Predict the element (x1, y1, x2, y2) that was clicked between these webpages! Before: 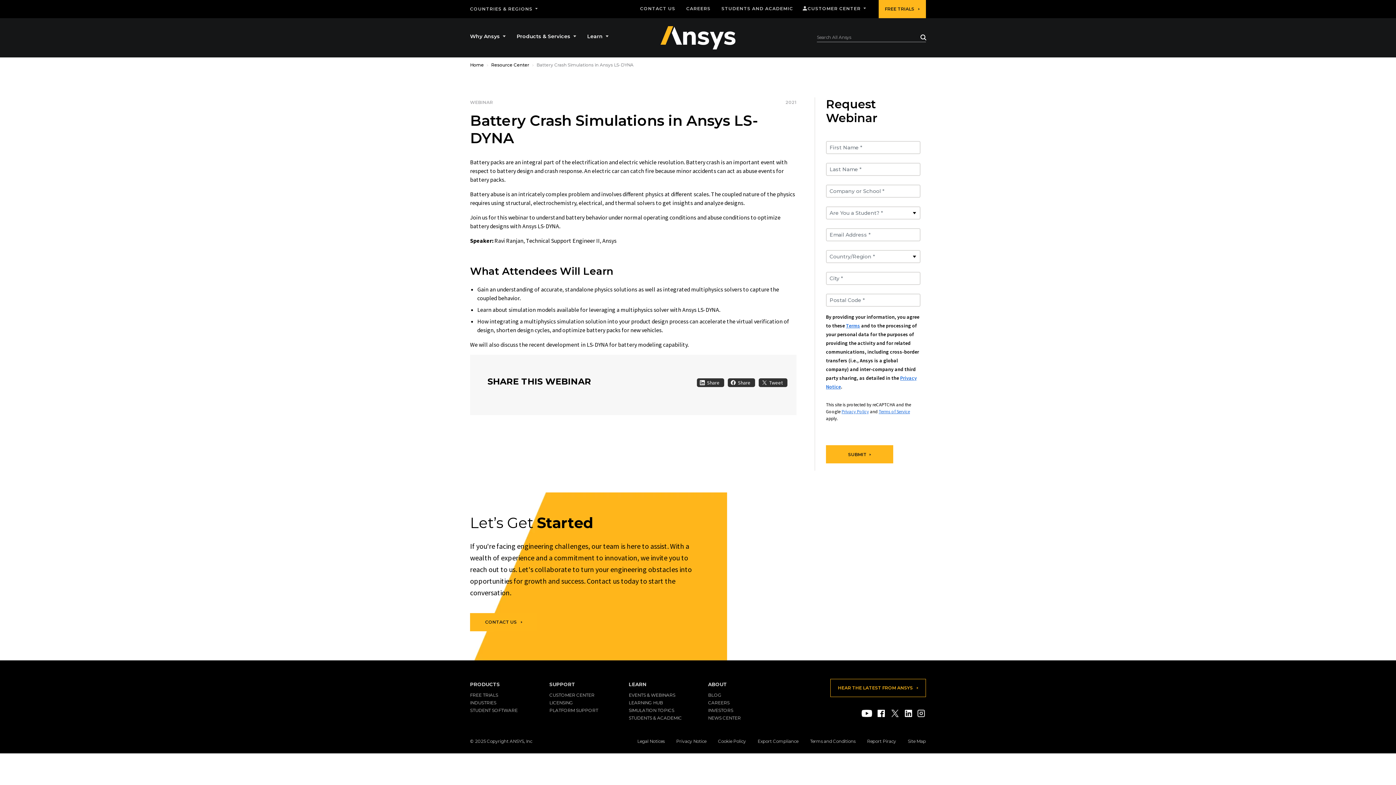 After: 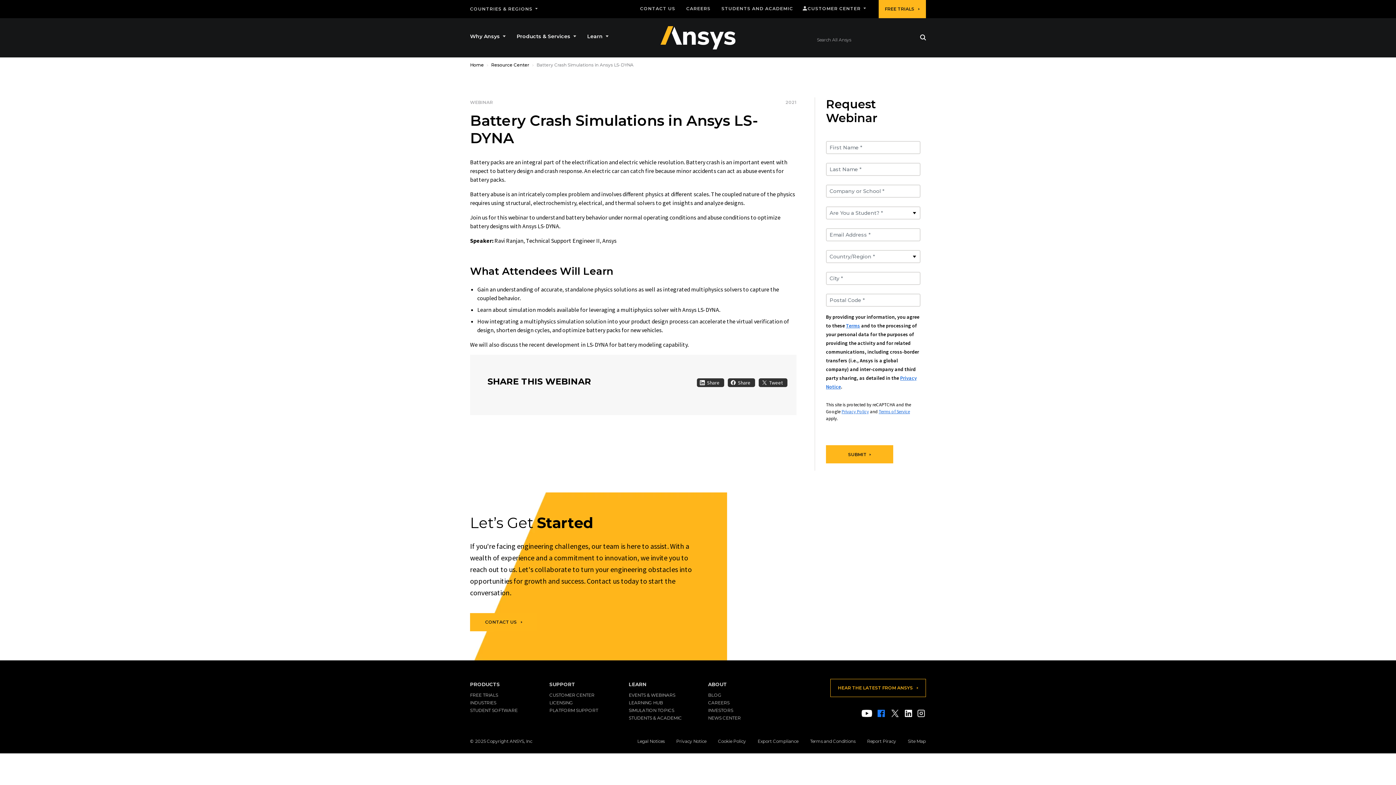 Action: label: Facebook bbox: (877, 710, 885, 717)